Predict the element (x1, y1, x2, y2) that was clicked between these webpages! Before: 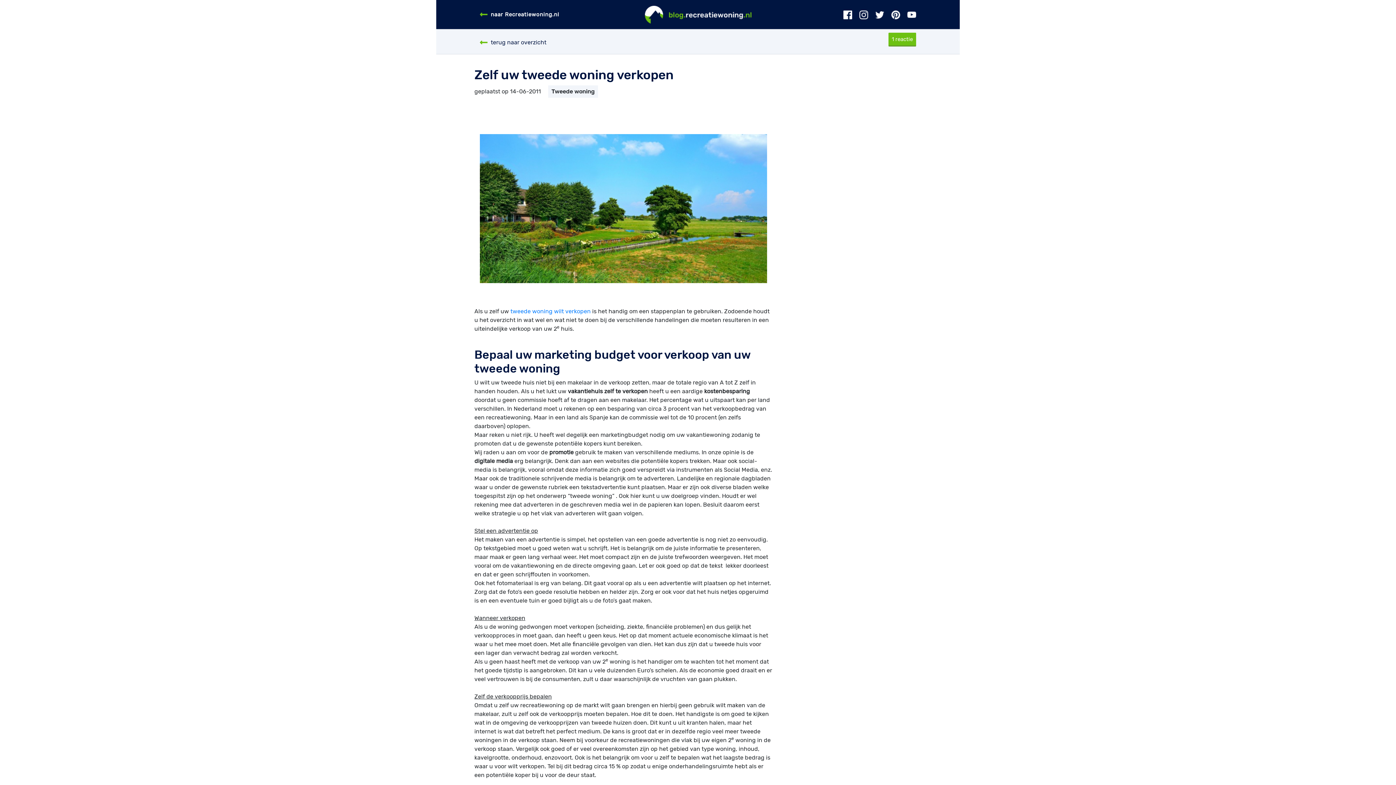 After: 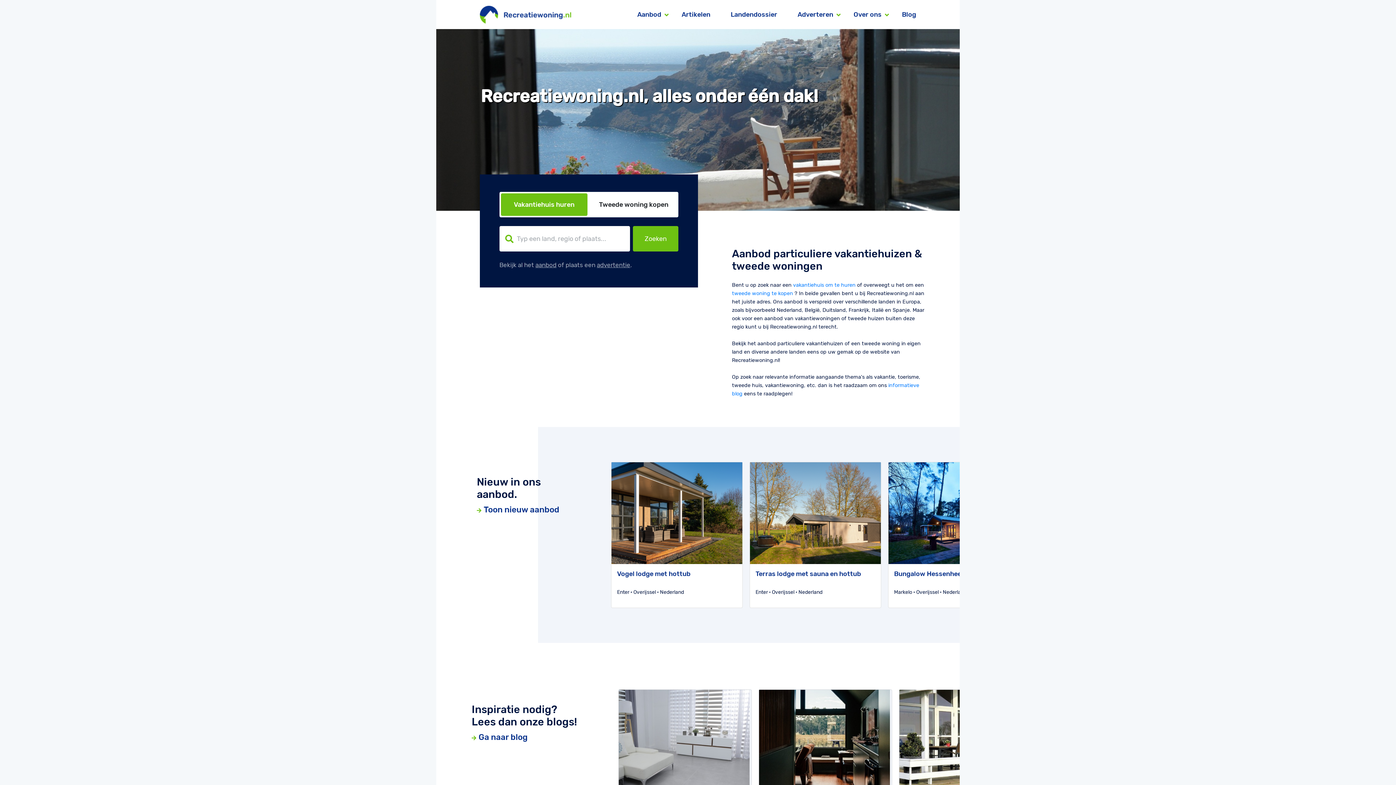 Action: bbox: (490, 11, 559, 17) label: naar Recreatiewoning.nl